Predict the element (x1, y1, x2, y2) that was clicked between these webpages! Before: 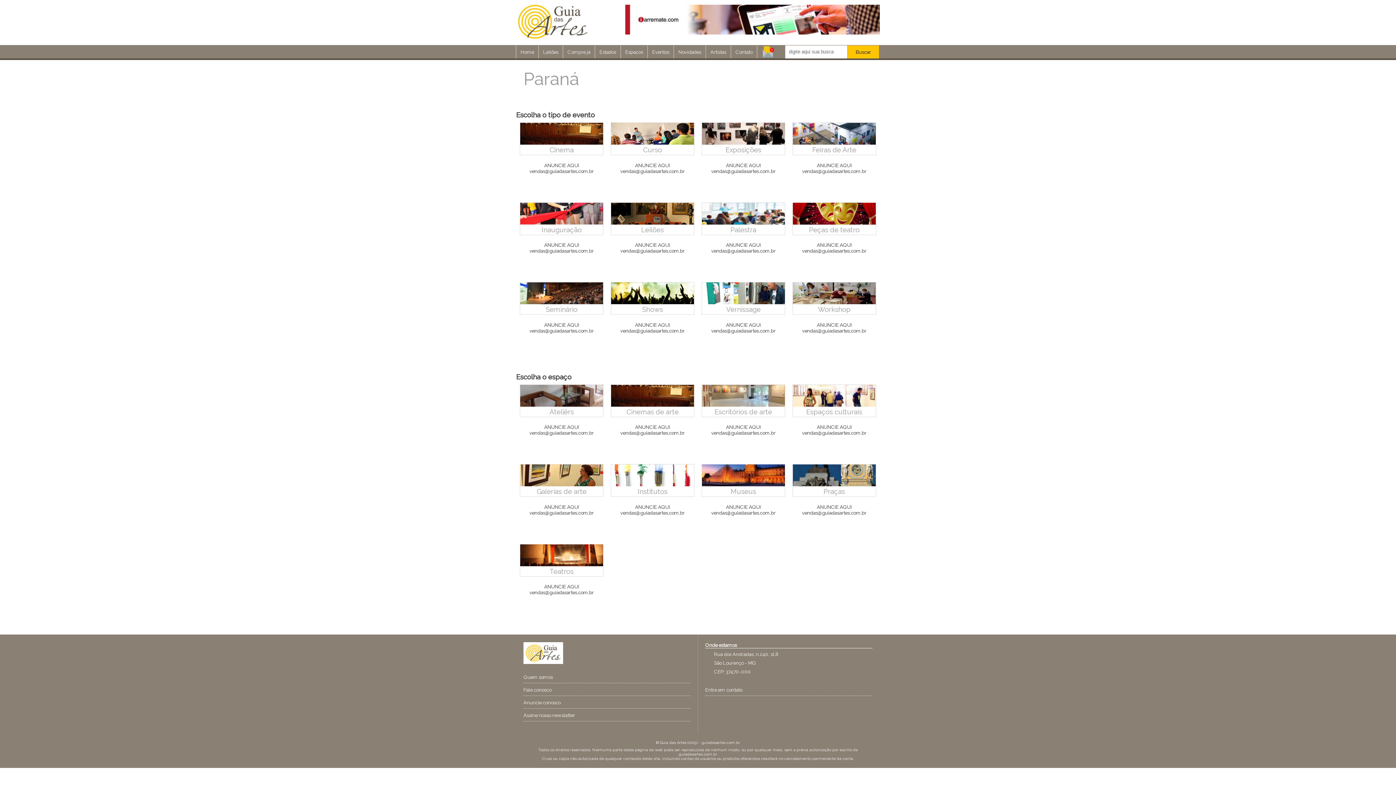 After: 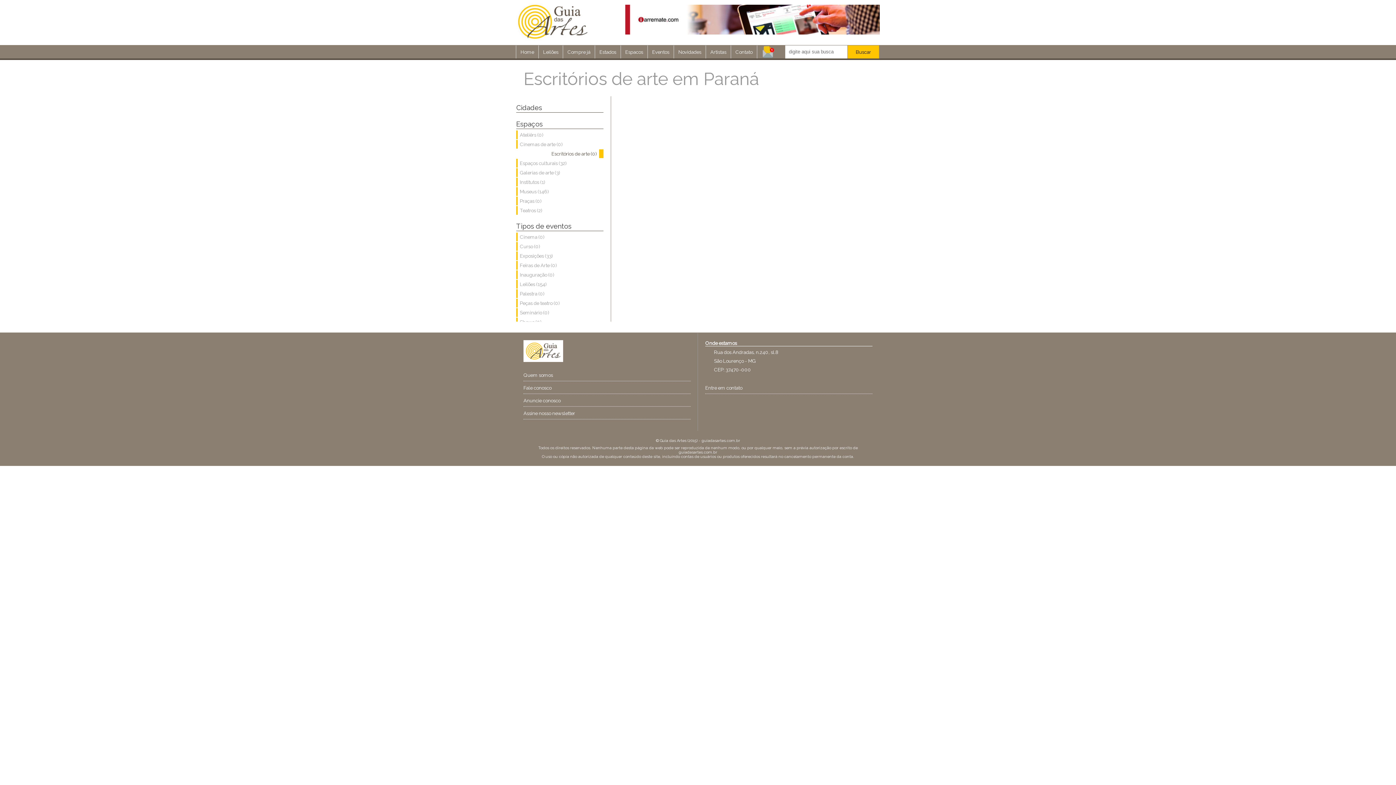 Action: label: Escritórios de arte bbox: (701, 384, 785, 417)